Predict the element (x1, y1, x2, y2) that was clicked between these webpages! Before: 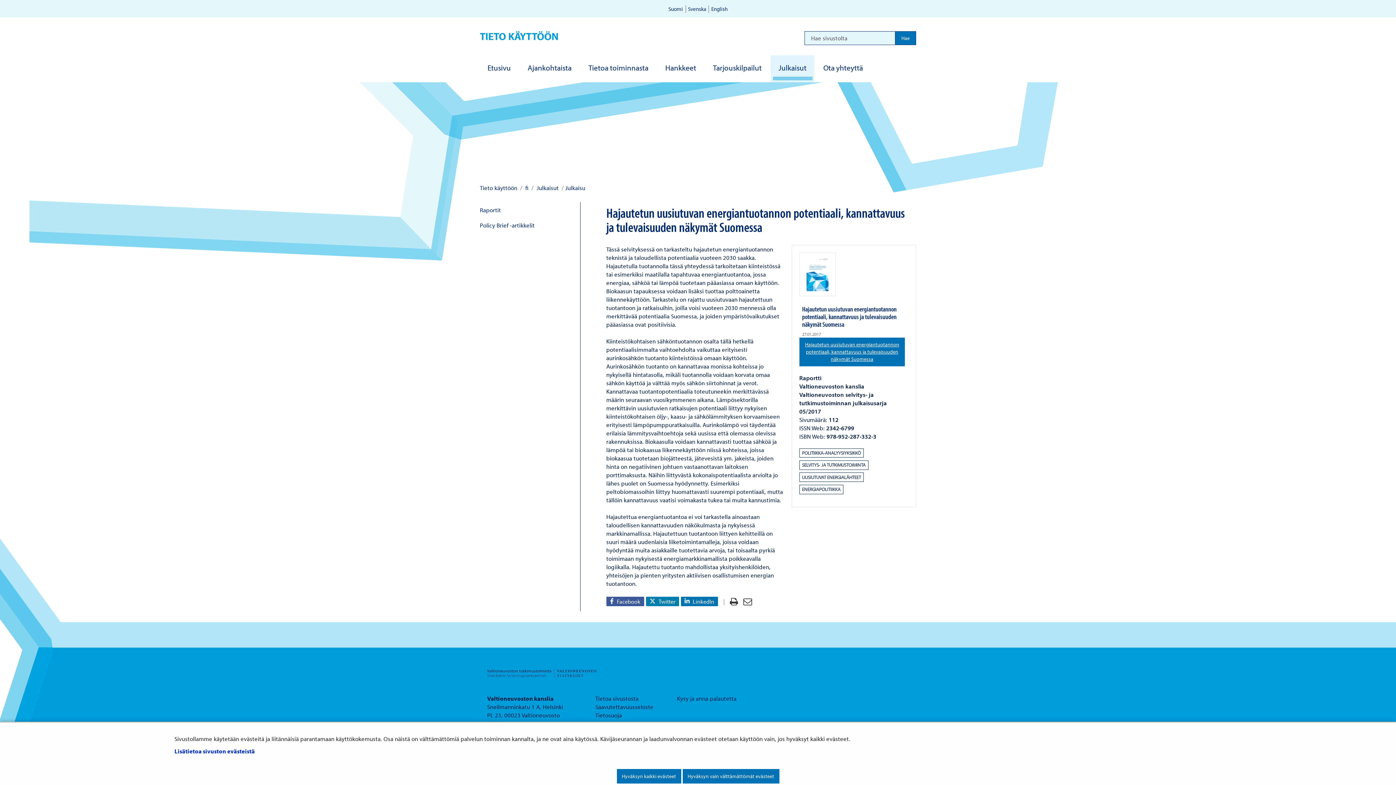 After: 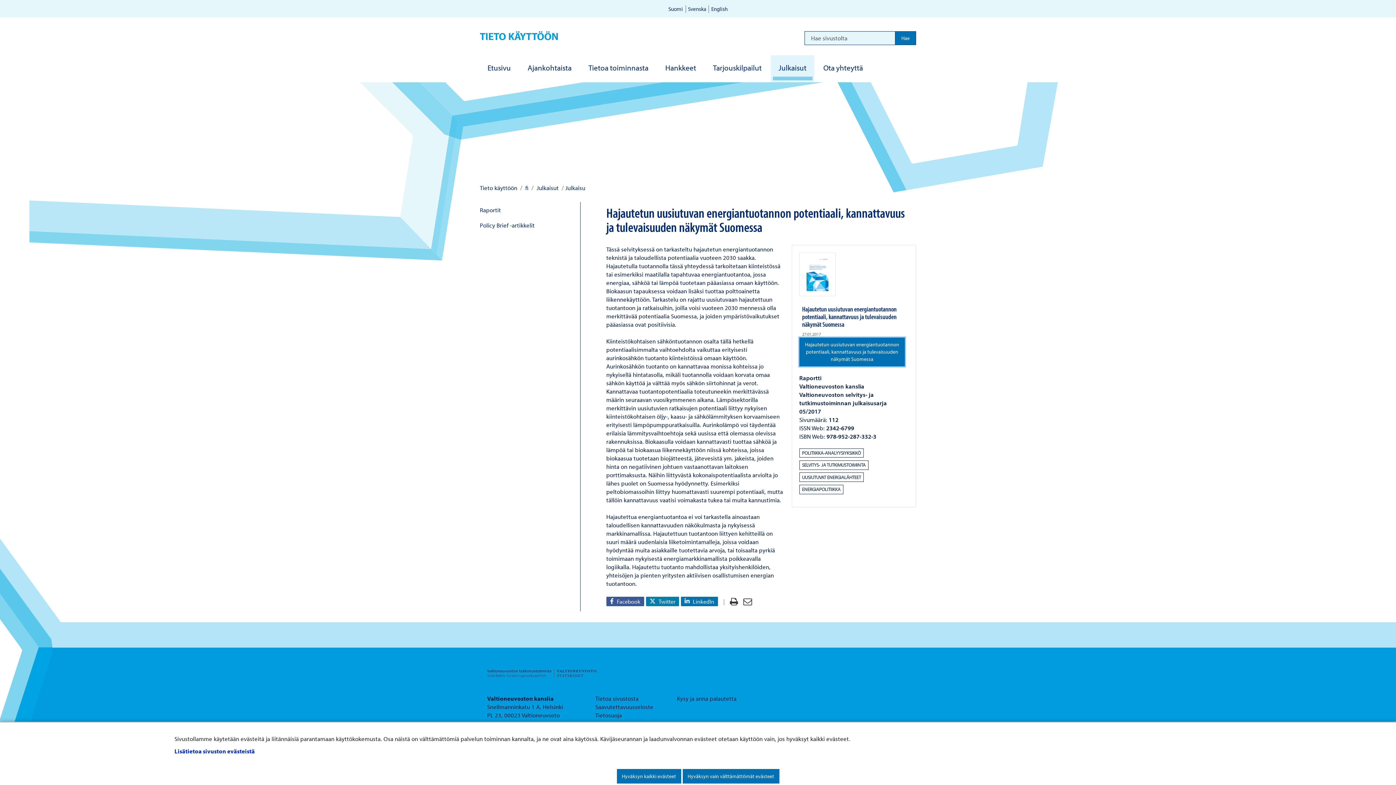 Action: bbox: (799, 337, 905, 366) label: Hajautetun uusiutuvan energiantuotannon potentiaali, kannattavuus ja tulevaisuuden näkymät Suomessa
Tiedosto avautuu uudessa välilehdessä